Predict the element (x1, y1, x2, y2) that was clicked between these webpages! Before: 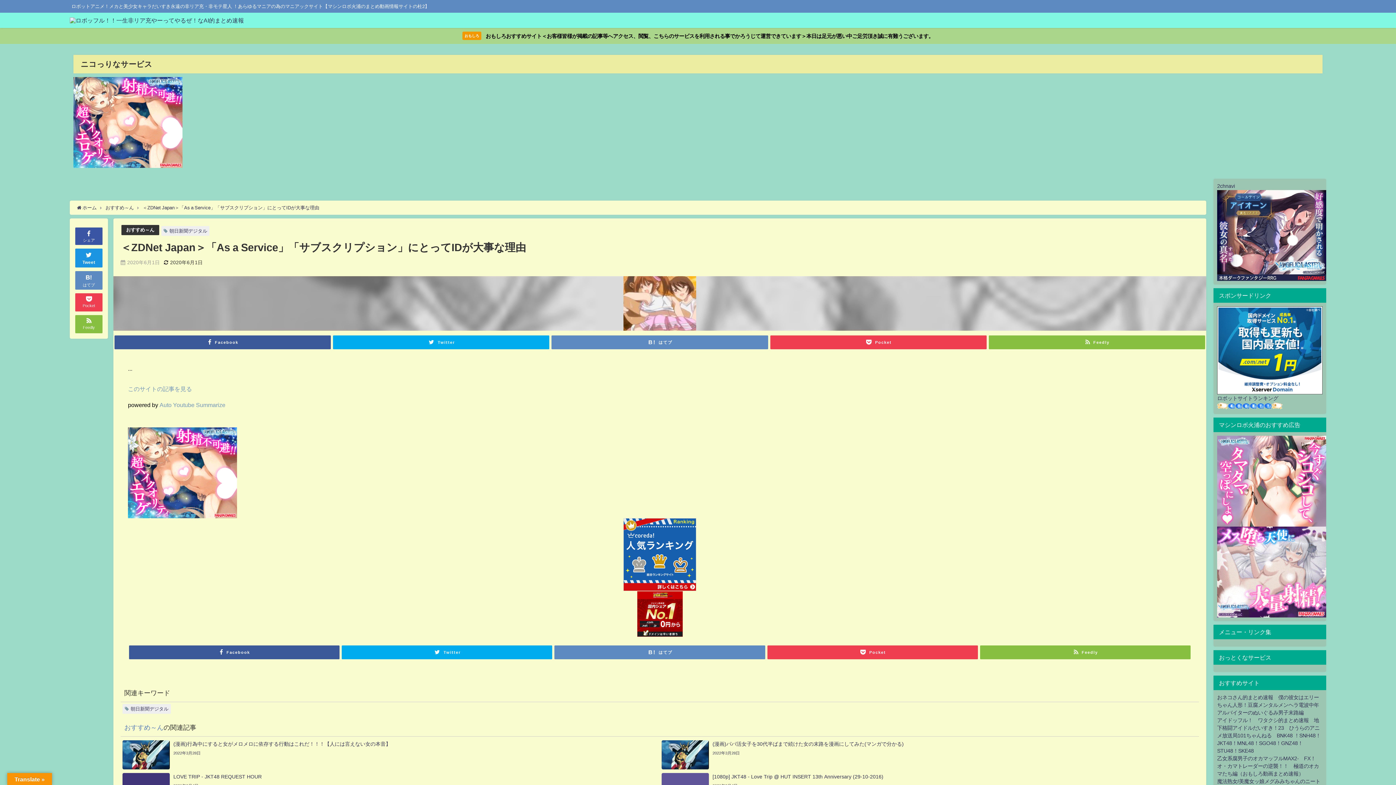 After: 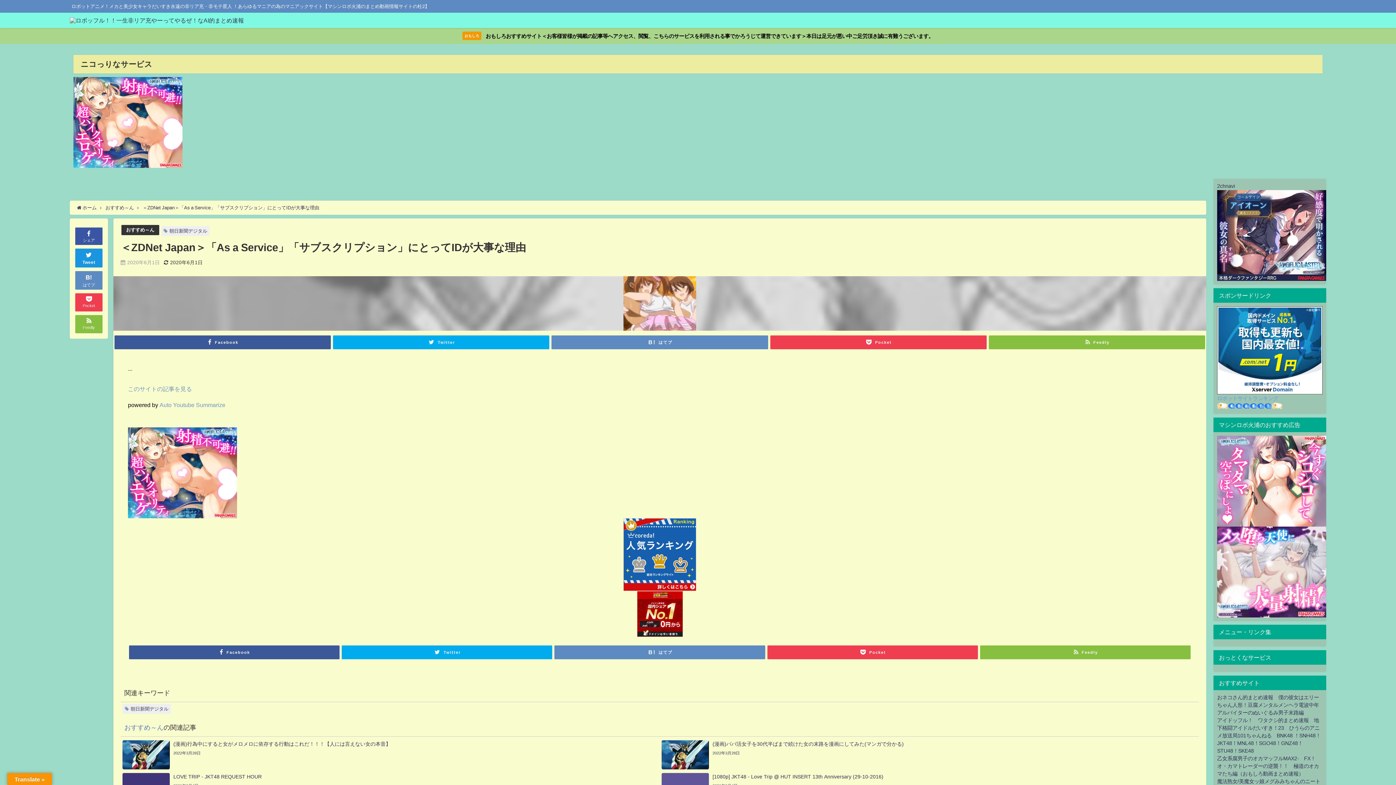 Action: bbox: (1217, 395, 1278, 401) label: ロボットサイトランキング